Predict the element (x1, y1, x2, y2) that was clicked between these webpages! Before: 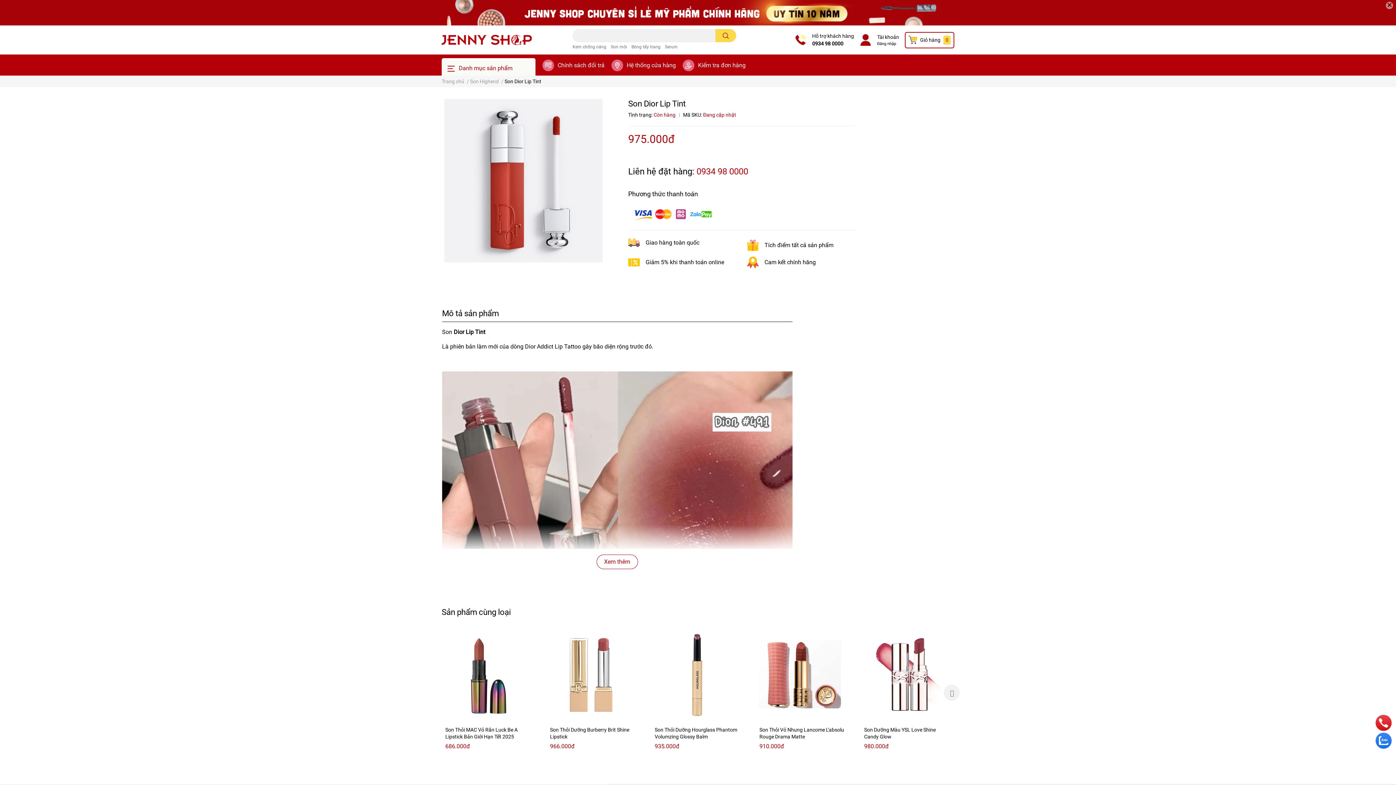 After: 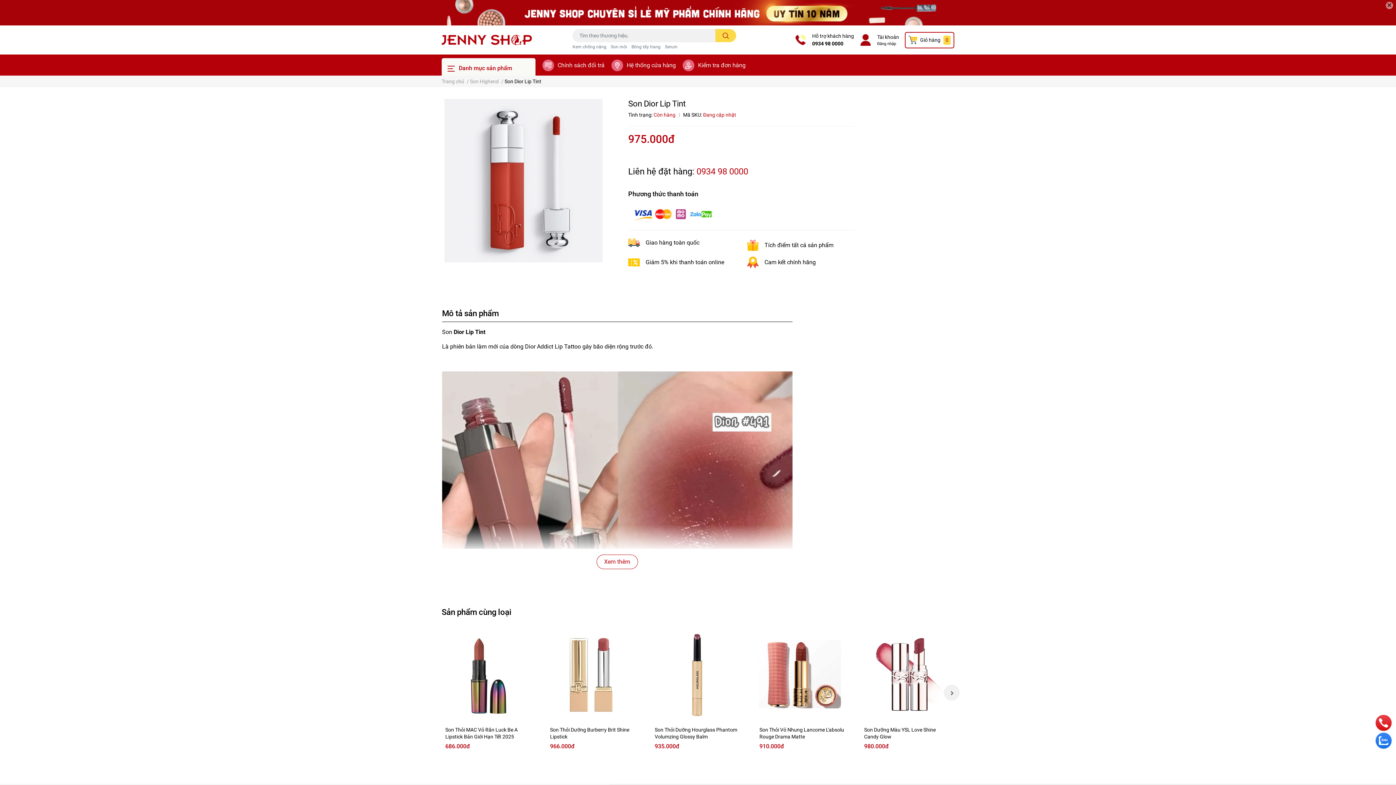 Action: bbox: (696, 166, 748, 176) label: 0934 98 0000